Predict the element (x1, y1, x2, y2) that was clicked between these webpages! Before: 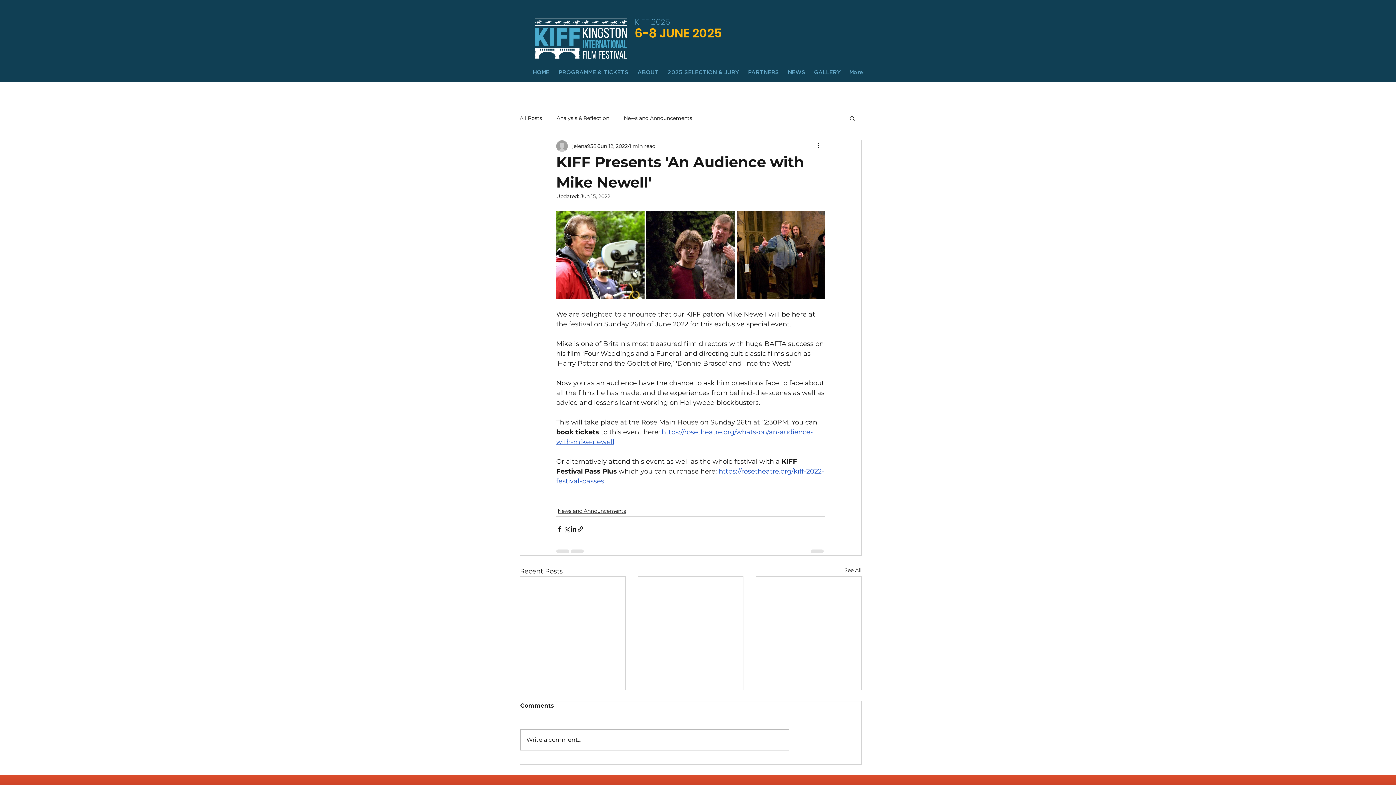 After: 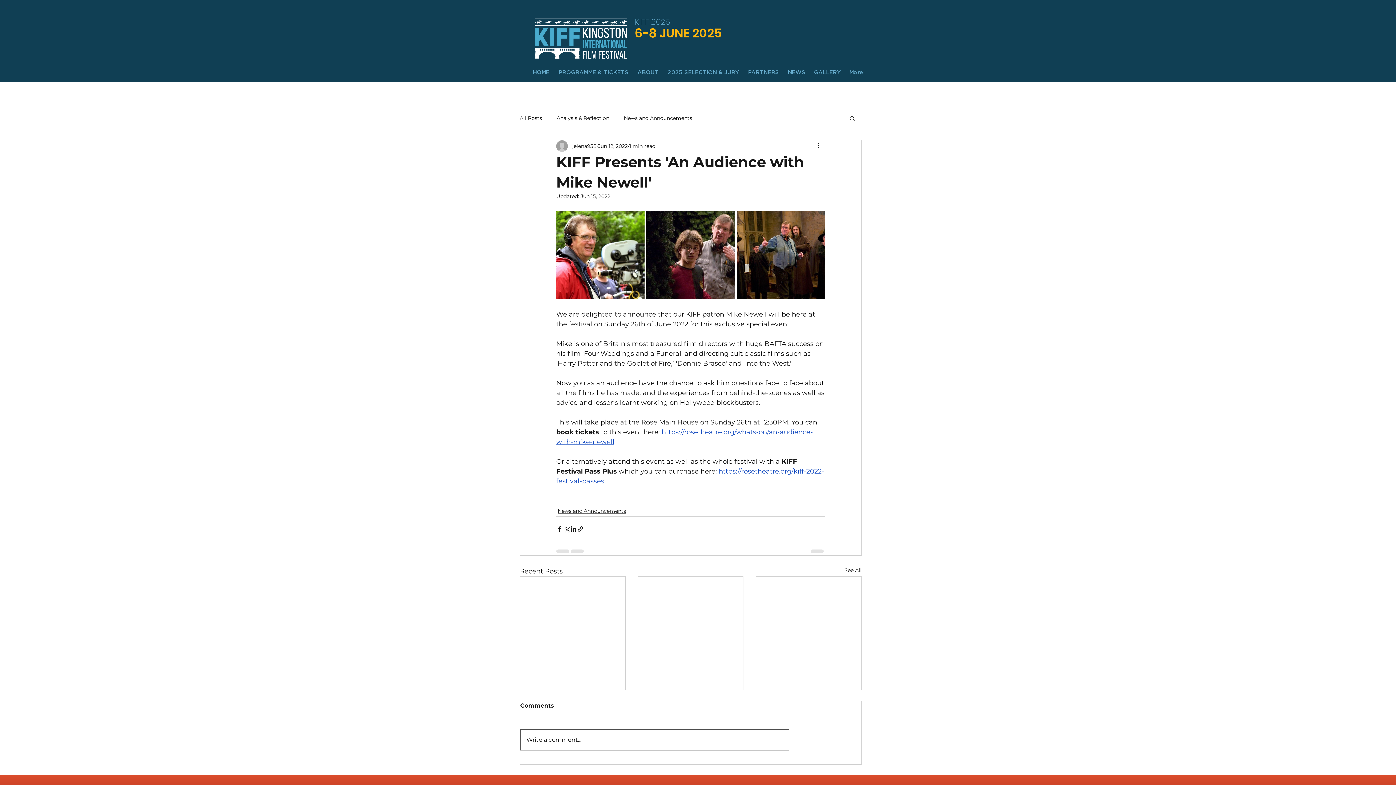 Action: label: Write a comment... bbox: (520, 730, 789, 750)